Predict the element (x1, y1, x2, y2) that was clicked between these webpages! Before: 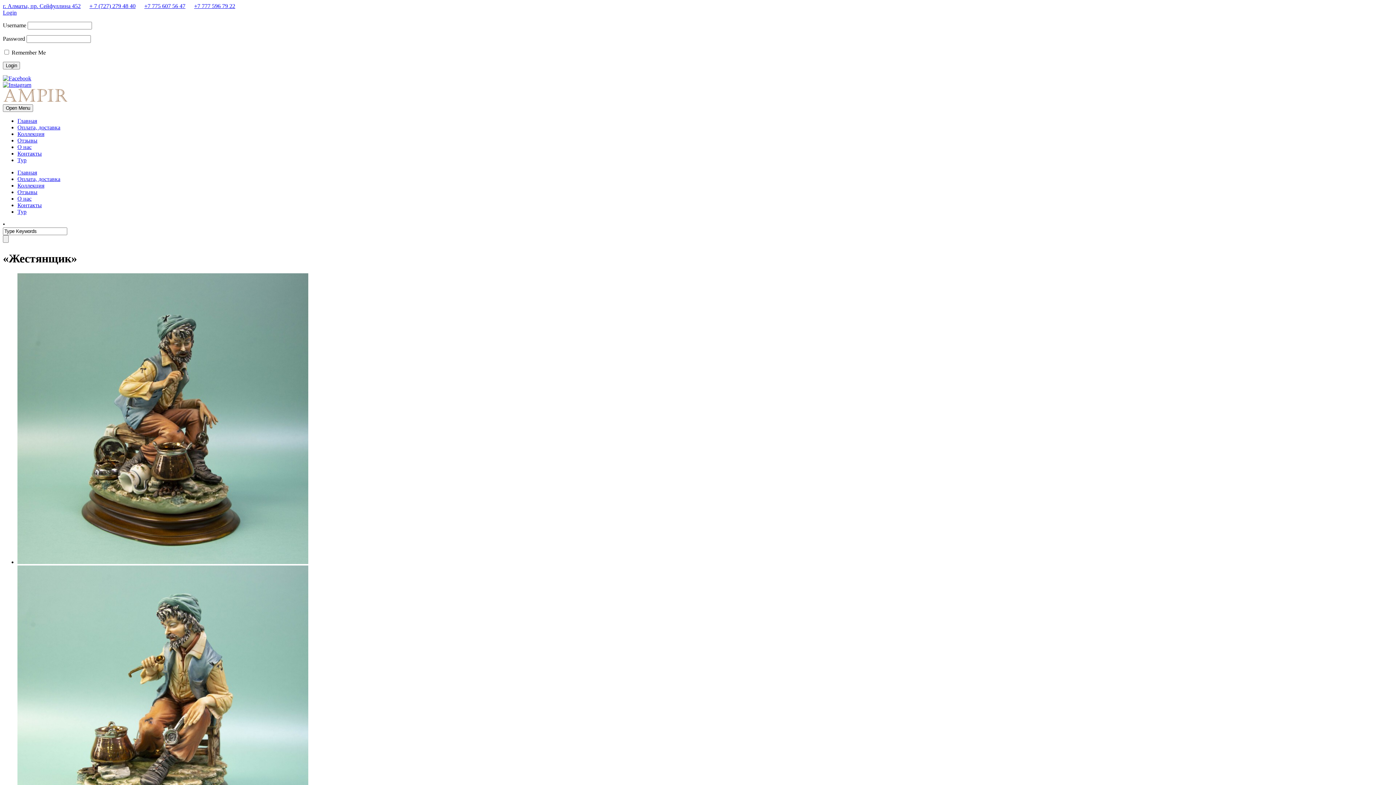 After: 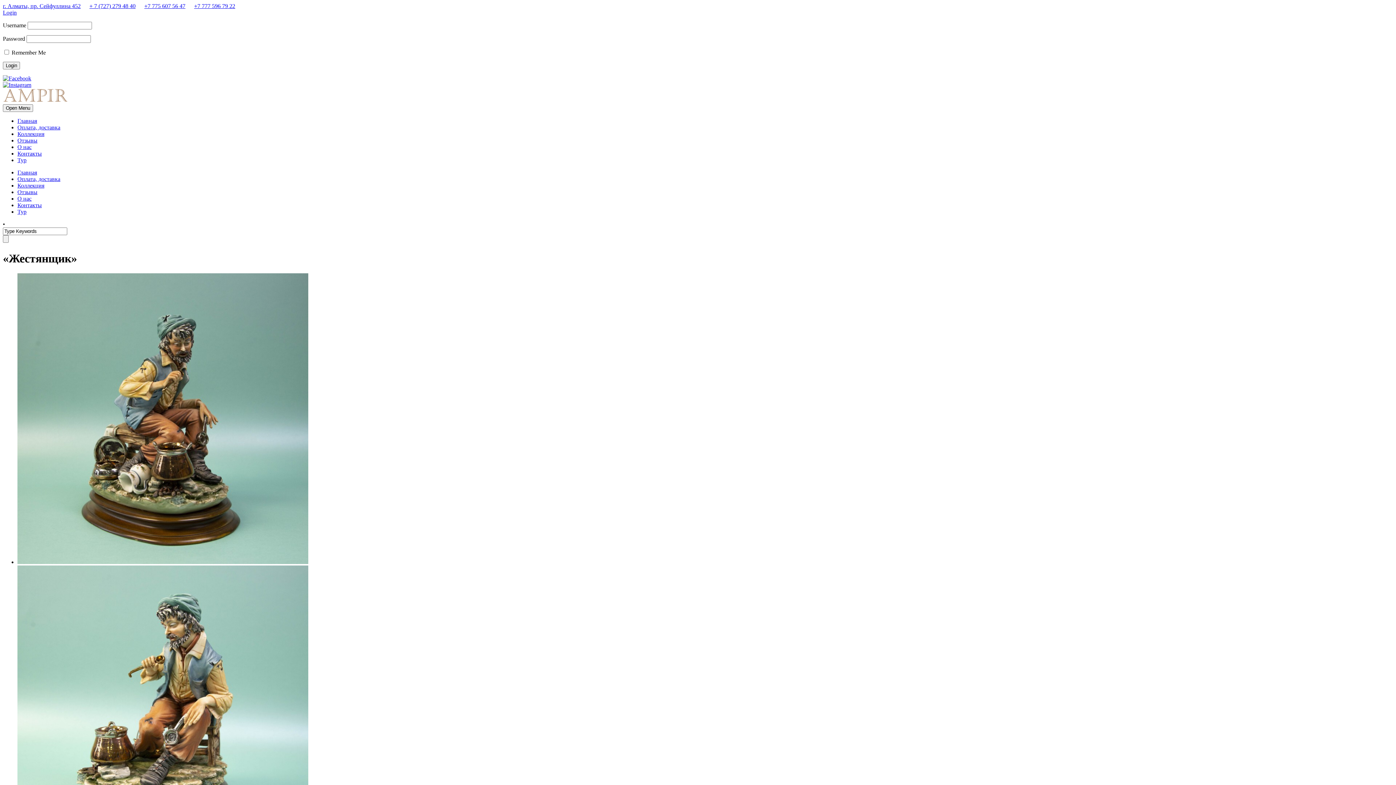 Action: label: Login bbox: (2, 9, 16, 15)